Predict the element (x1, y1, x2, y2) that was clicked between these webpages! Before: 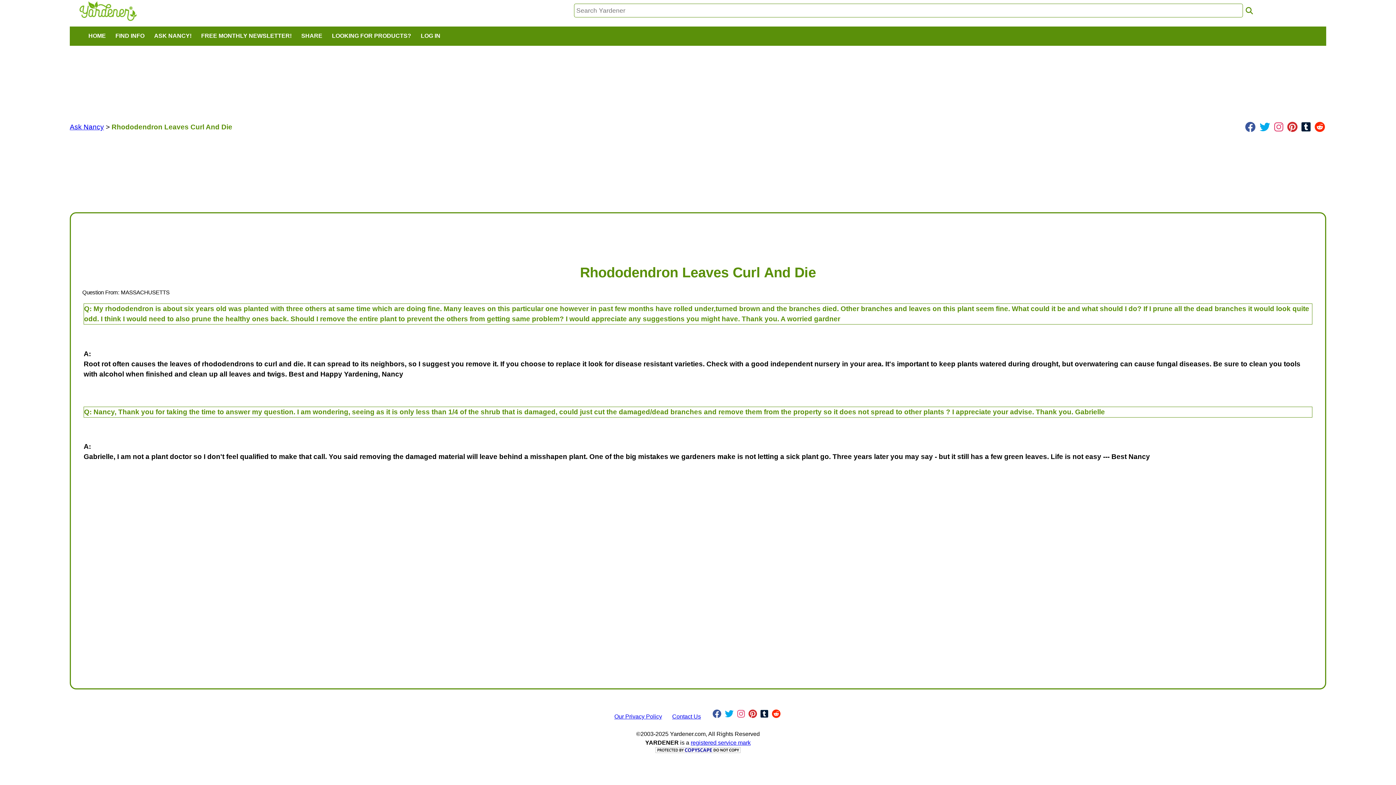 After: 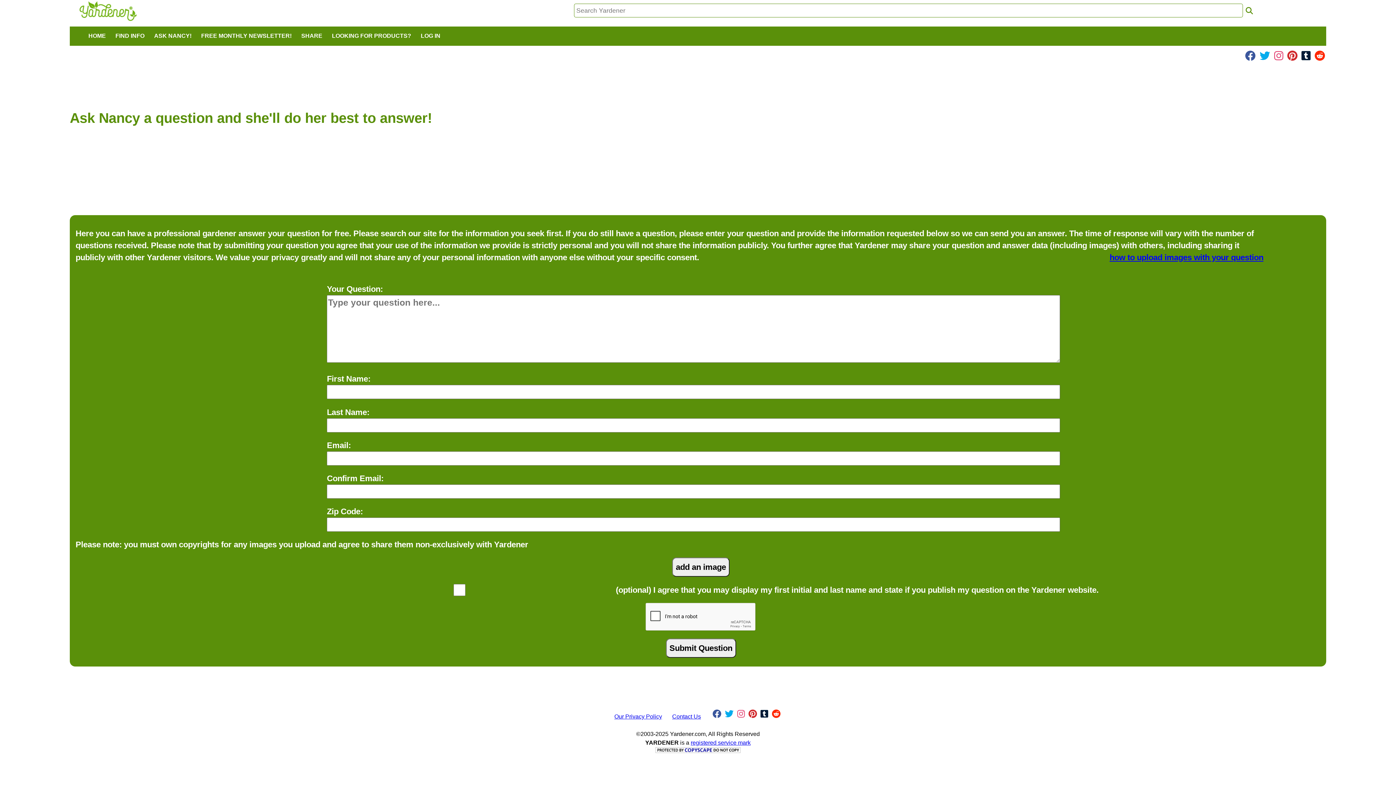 Action: bbox: (69, 123, 104, 131) label: Ask Nancy